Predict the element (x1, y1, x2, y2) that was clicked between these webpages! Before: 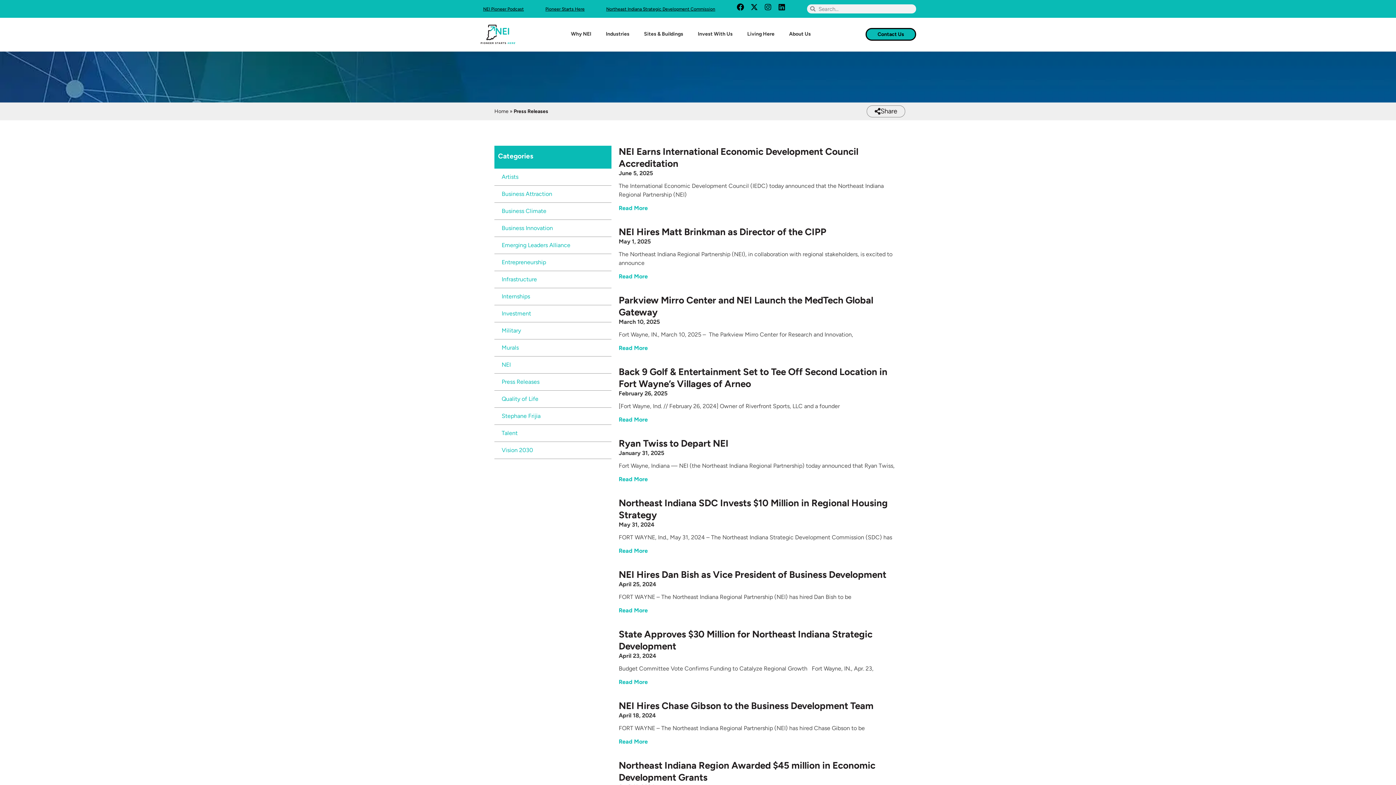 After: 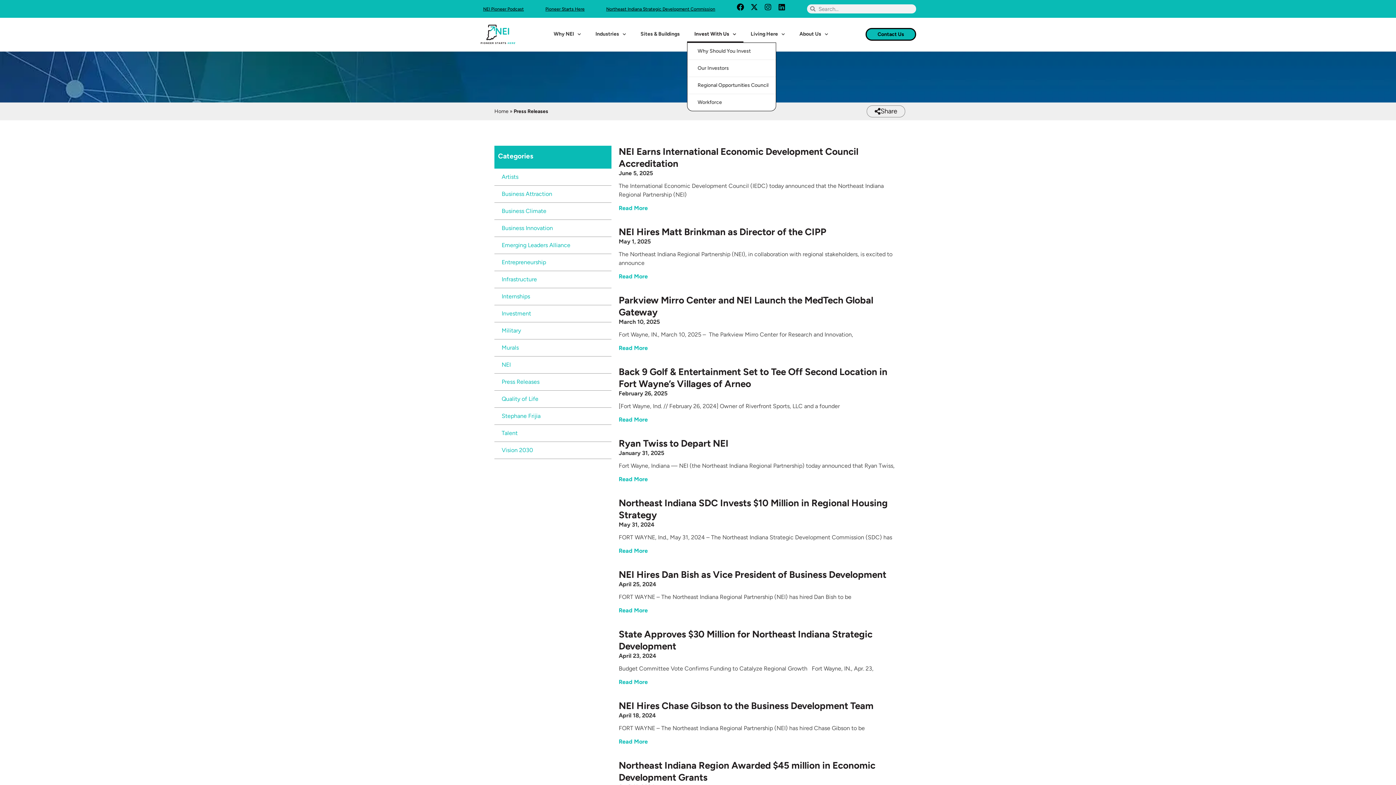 Action: label: Invest With Us bbox: (690, 25, 740, 42)